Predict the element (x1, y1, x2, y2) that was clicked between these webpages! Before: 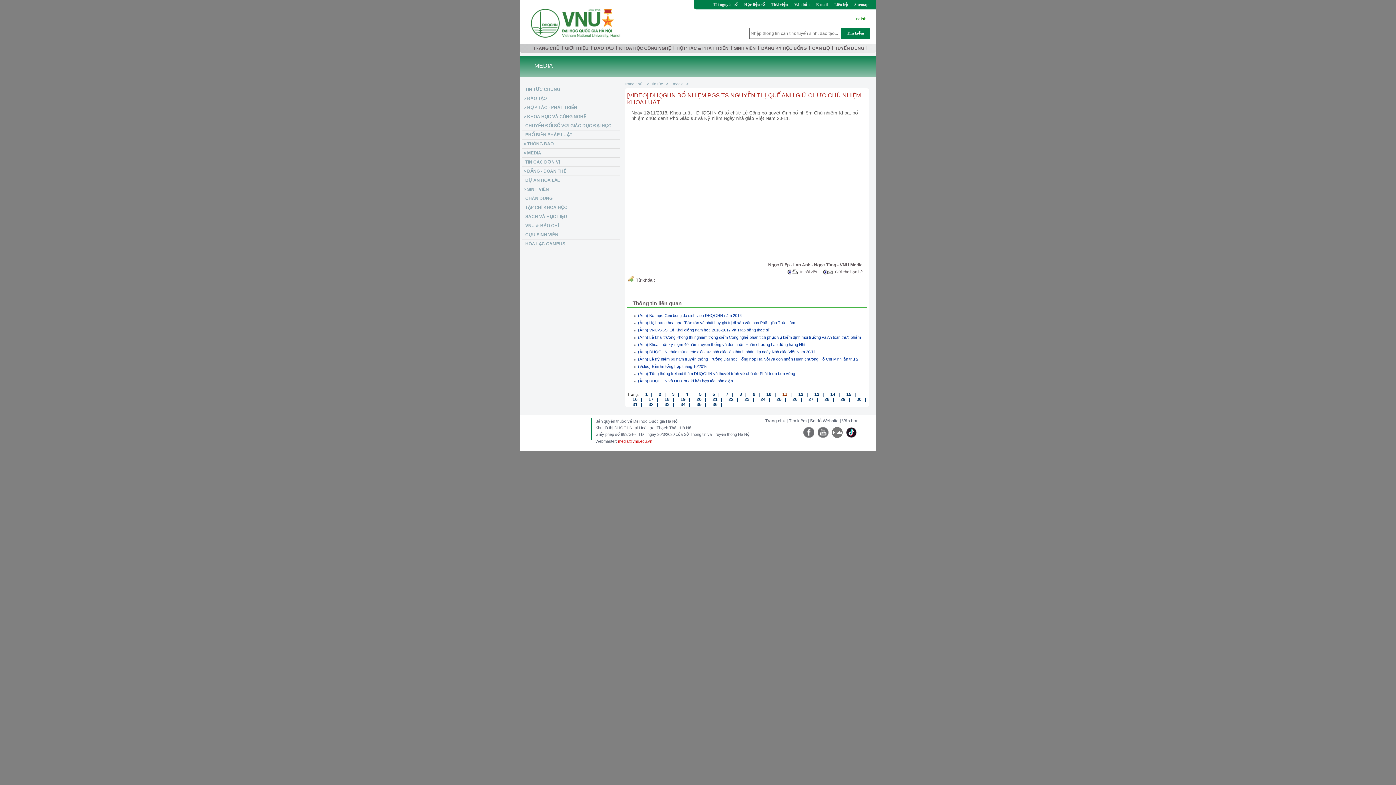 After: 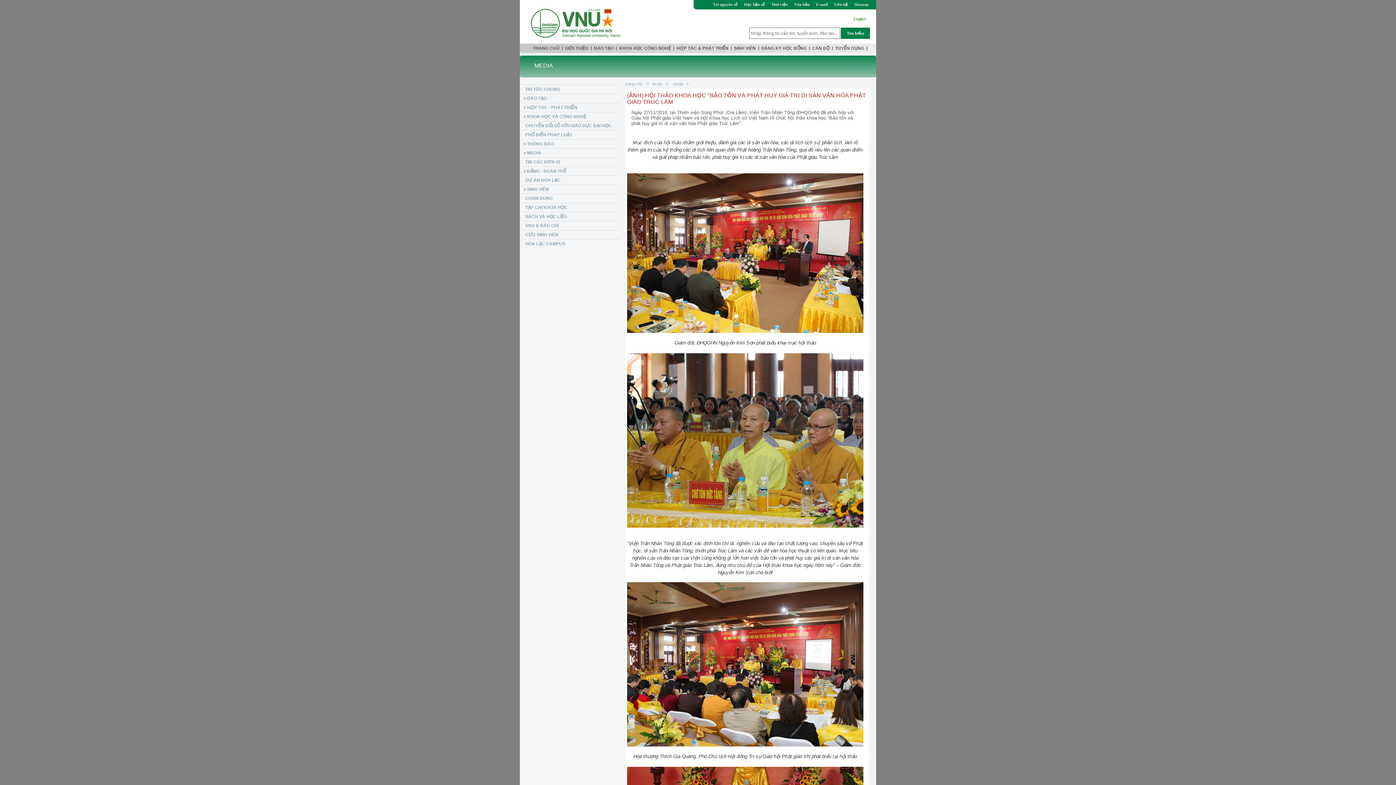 Action: label: (Ảnh) Hội thảo khoa học "Bảo tồn và phát huy giá trị di sản văn hóa Phật giáo Trúc Lâm  bbox: (638, 320, 796, 325)